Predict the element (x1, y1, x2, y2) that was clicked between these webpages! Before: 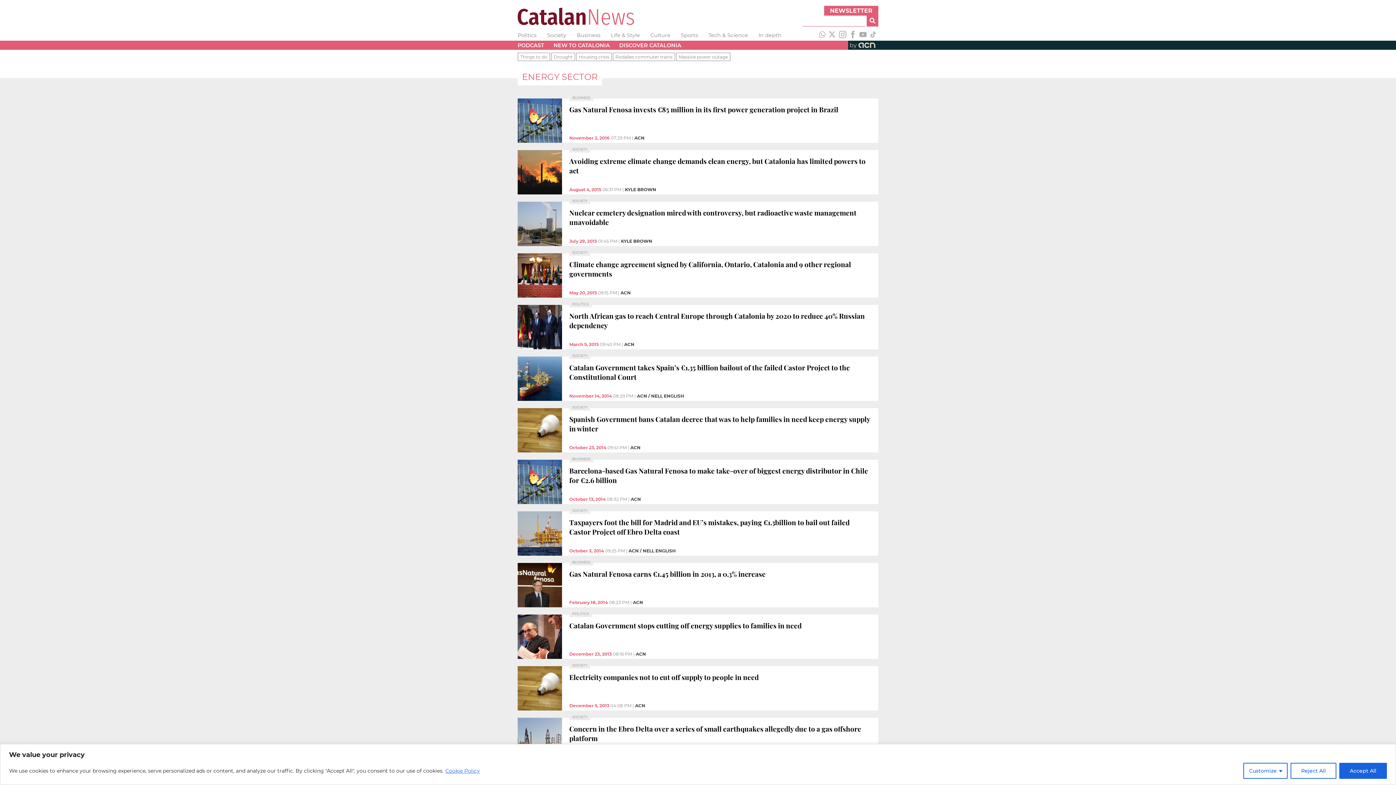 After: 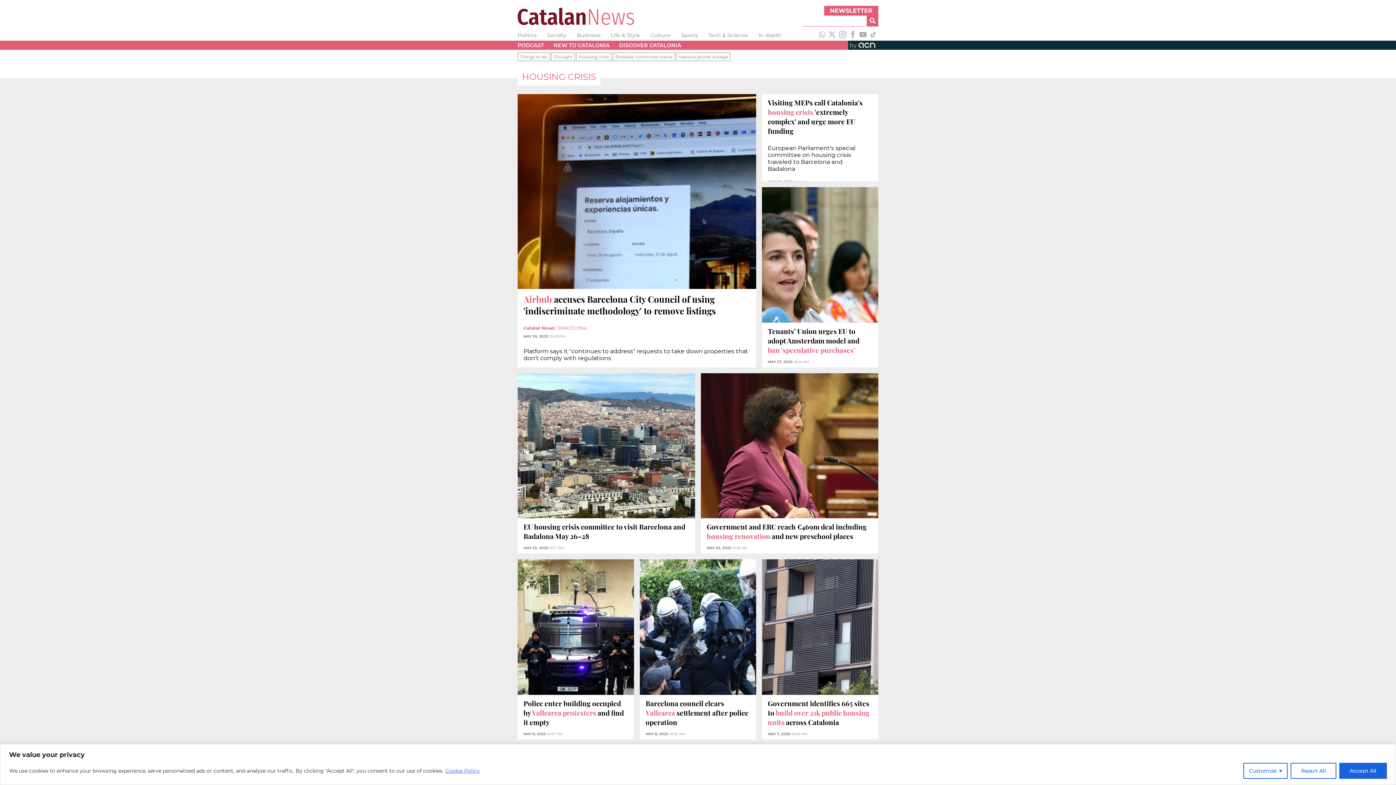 Action: label: Housing crisis bbox: (578, 54, 609, 59)